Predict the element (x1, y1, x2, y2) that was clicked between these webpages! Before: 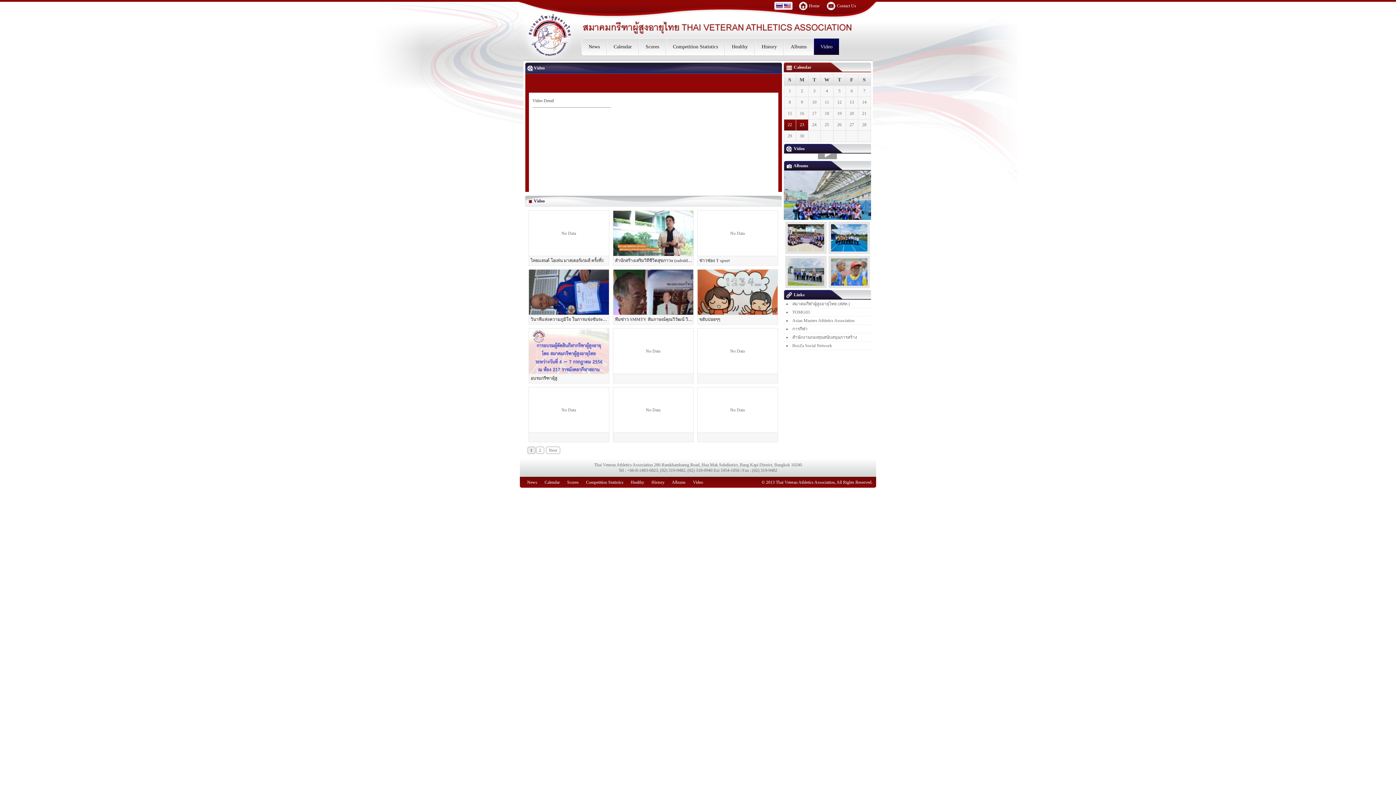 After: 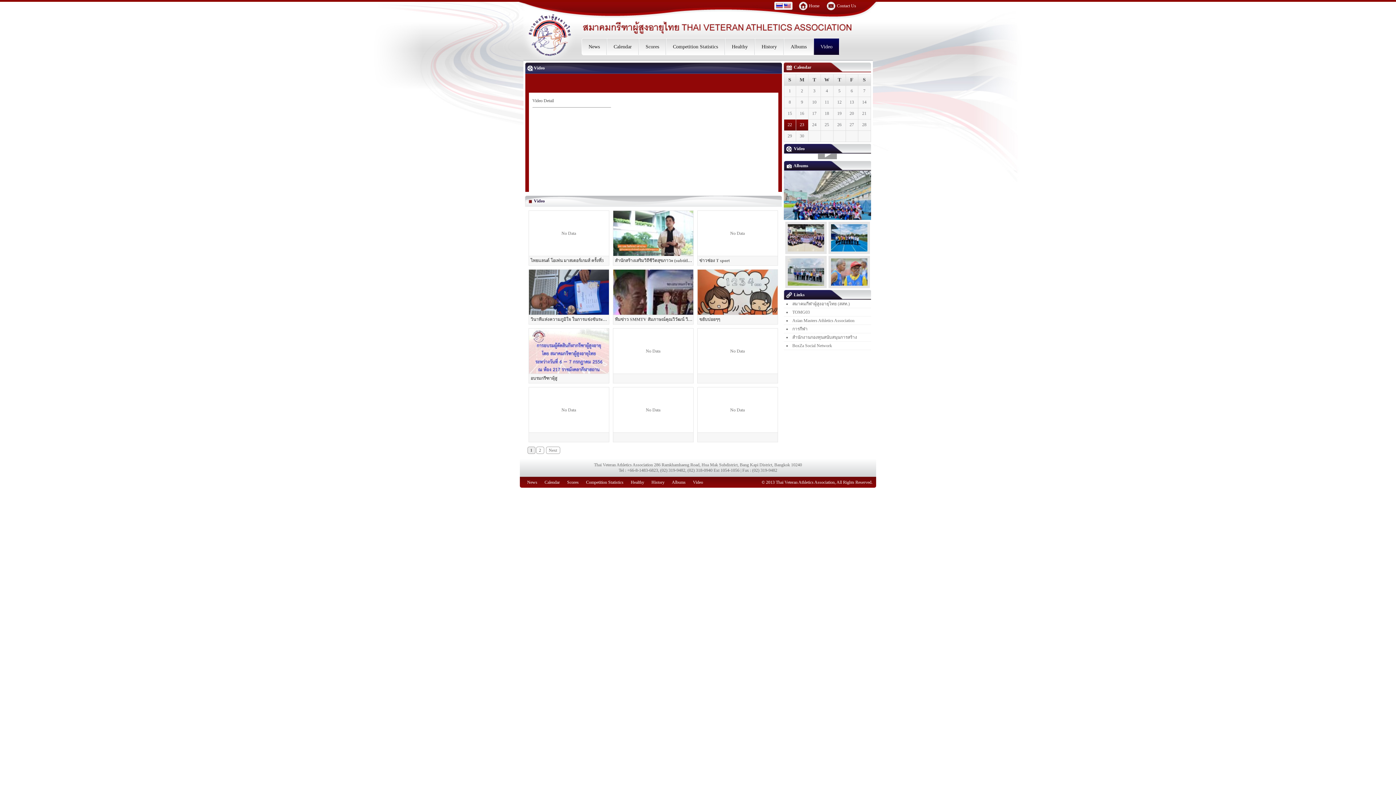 Action: bbox: (784, 3, 790, 8)